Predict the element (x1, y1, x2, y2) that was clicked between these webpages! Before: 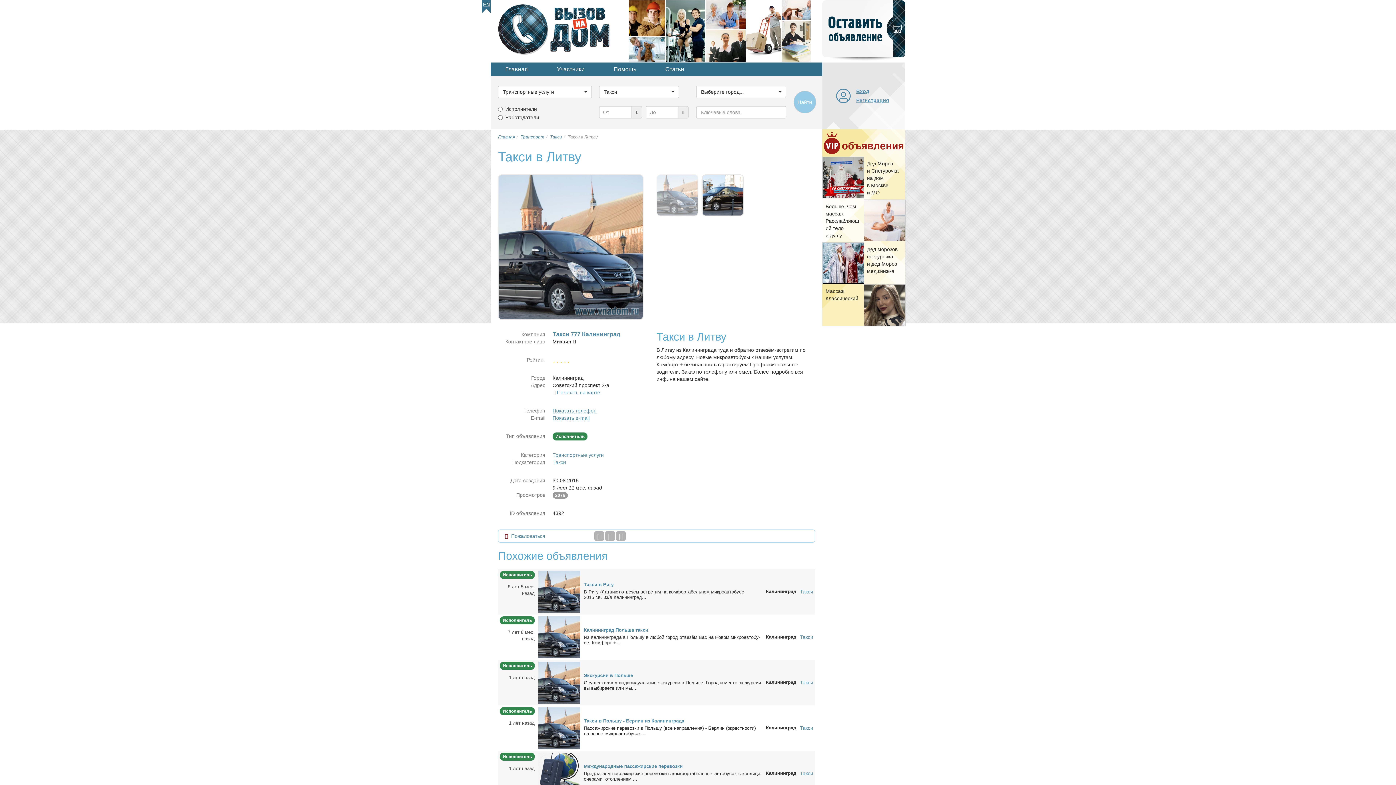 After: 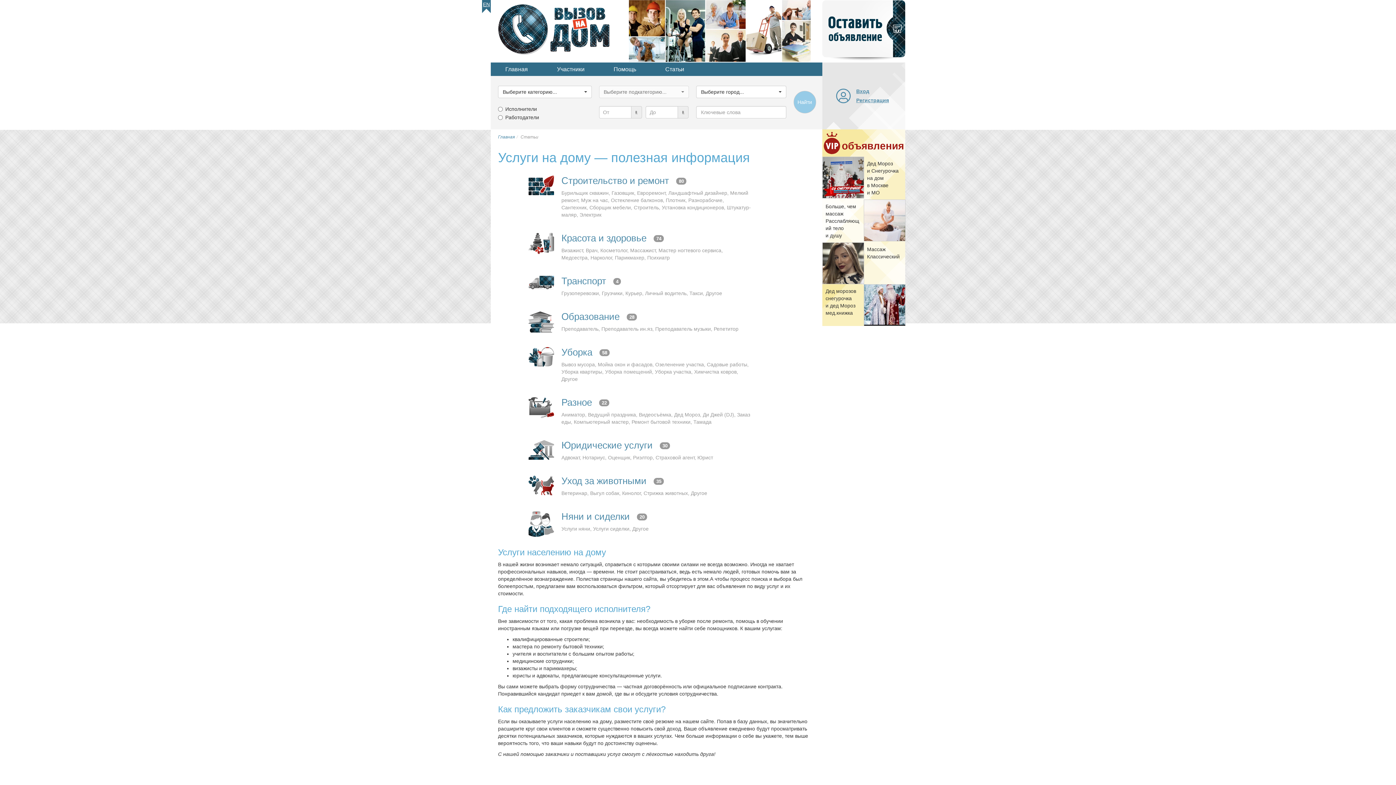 Action: bbox: (650, 62, 698, 76) label: Статьи